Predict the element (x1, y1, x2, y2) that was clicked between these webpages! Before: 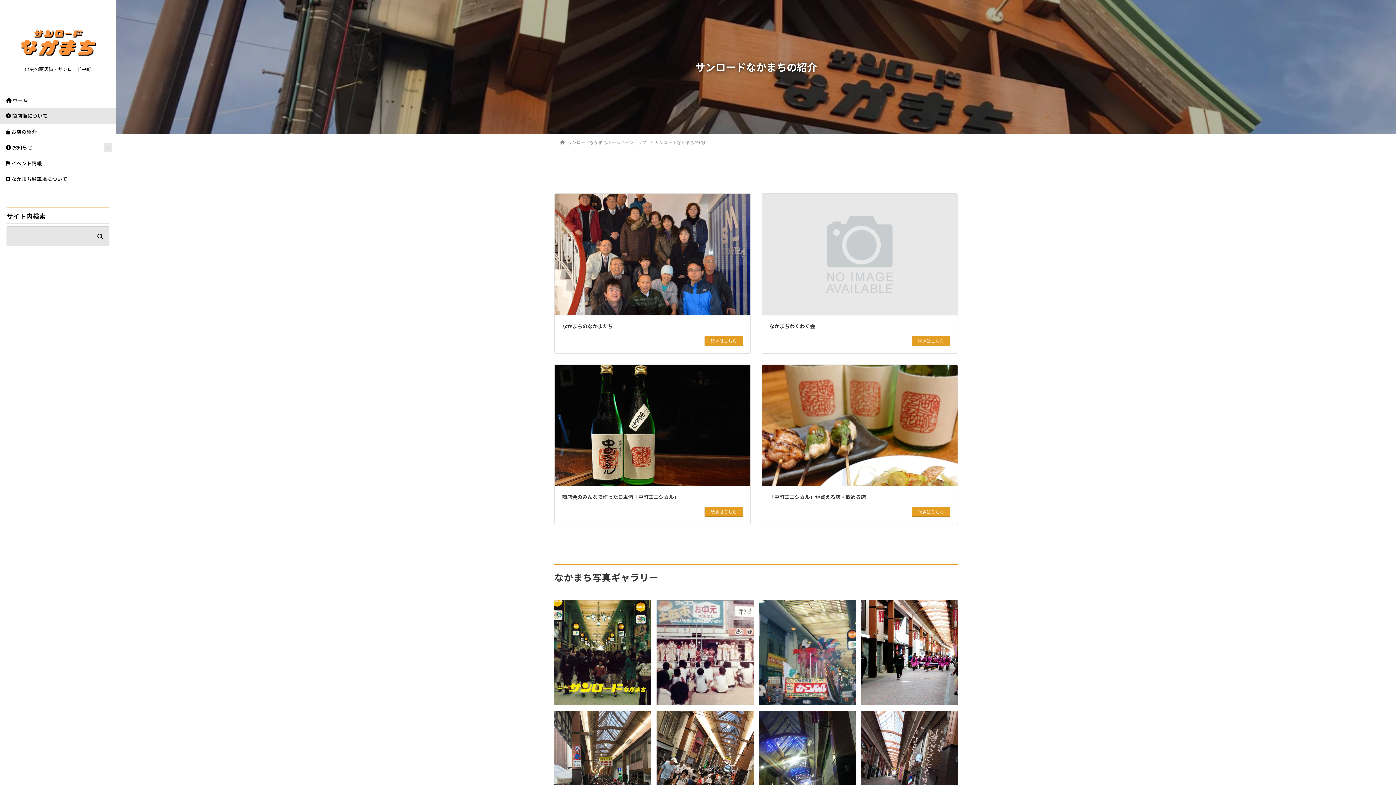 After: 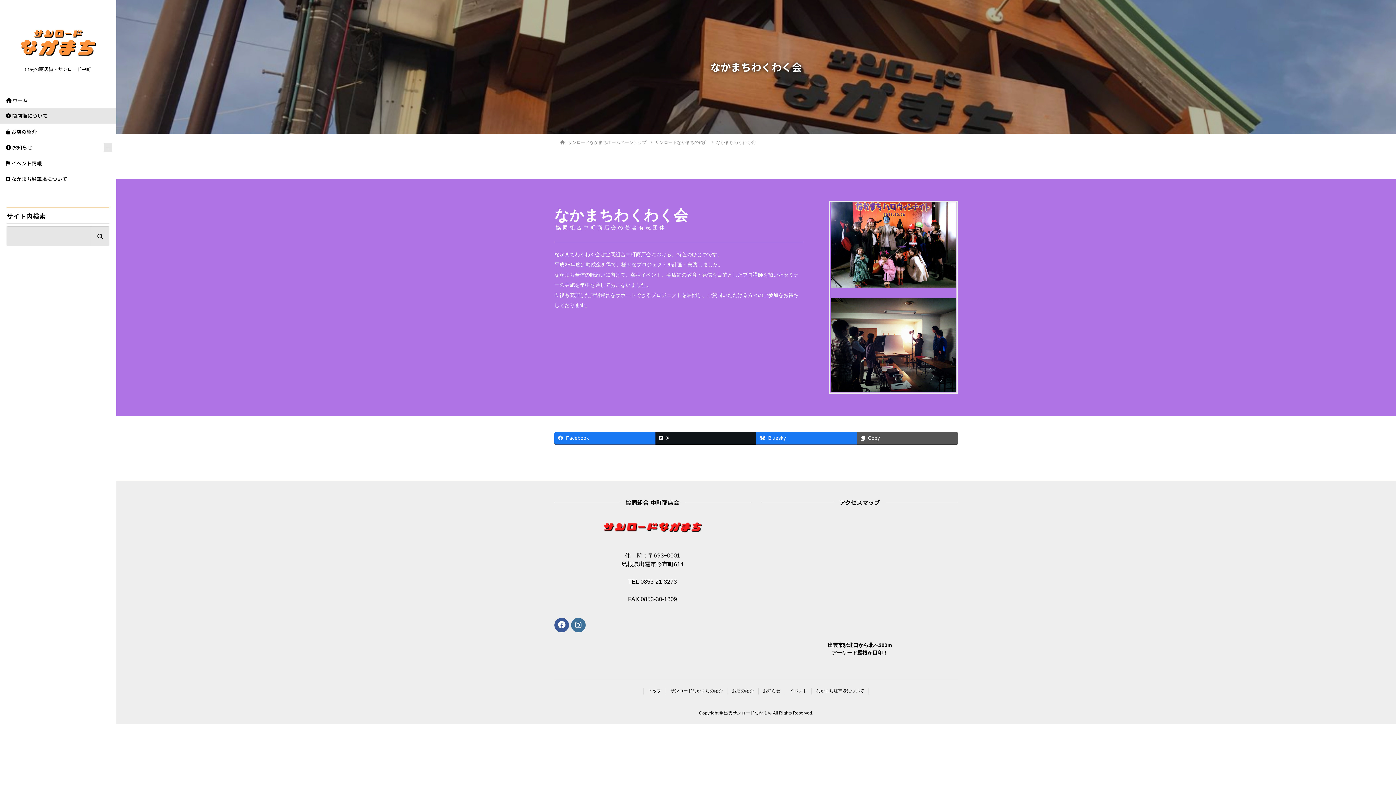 Action: bbox: (912, 335, 950, 346) label: 続きはこちら